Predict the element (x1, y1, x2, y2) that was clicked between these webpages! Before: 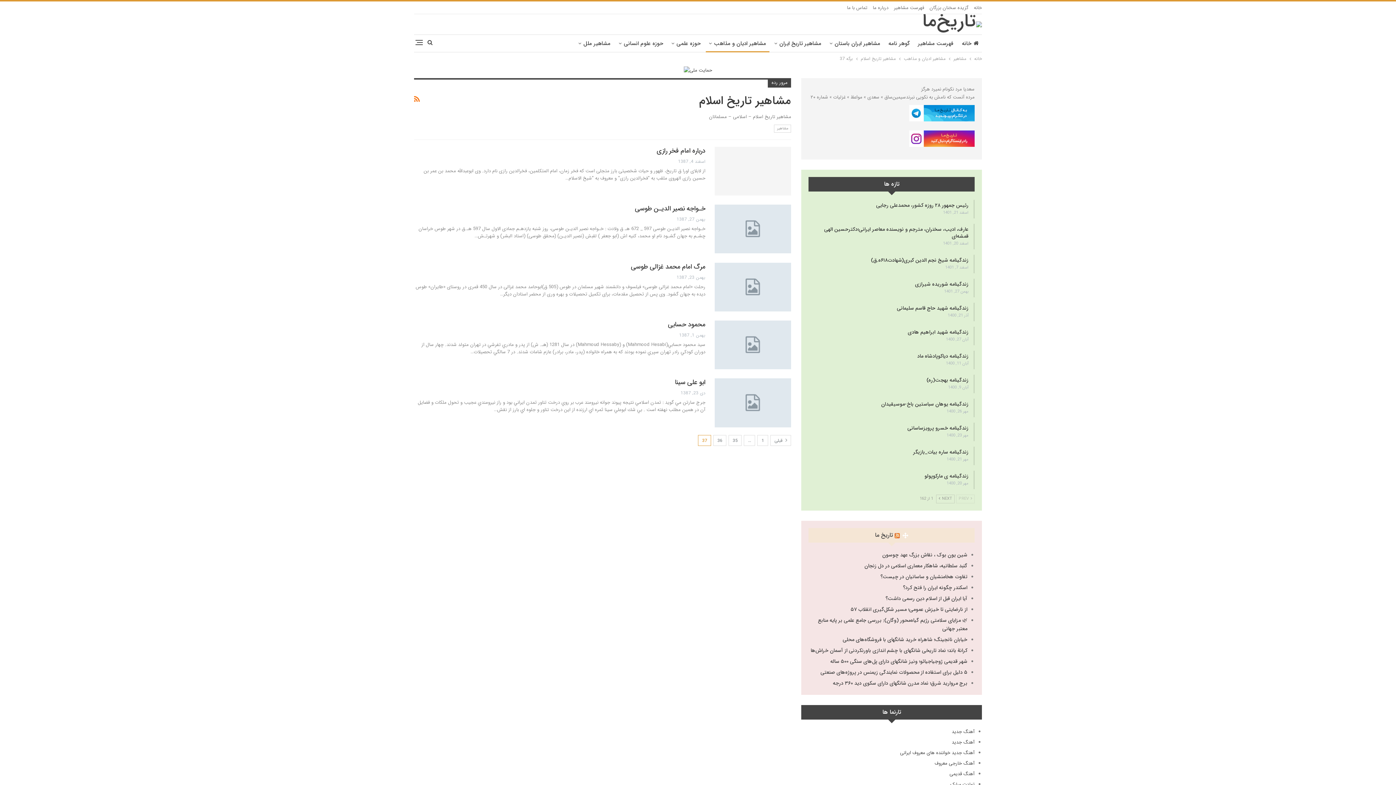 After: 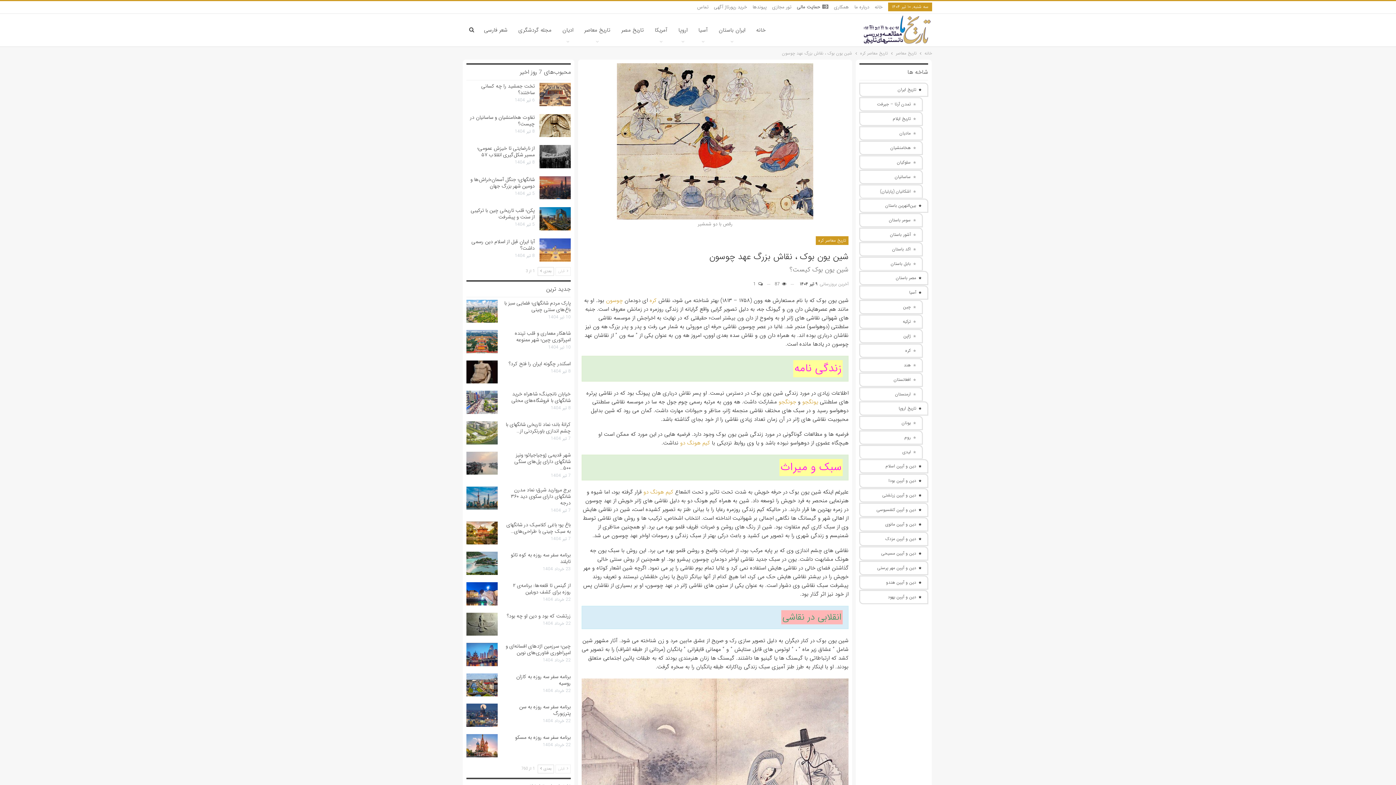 Action: bbox: (882, 551, 967, 559) label: شین یون بوک ، نقاش بزرگ عهد چوسون